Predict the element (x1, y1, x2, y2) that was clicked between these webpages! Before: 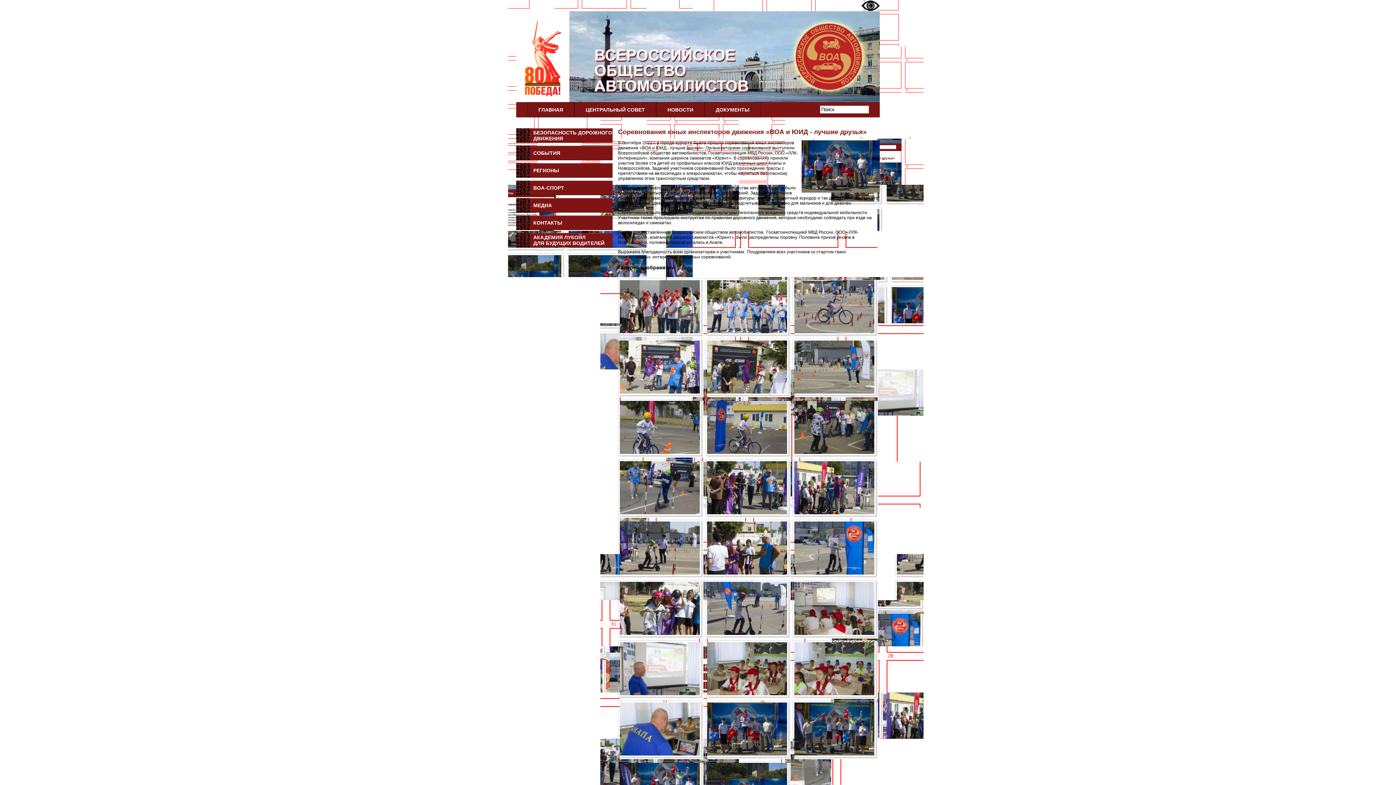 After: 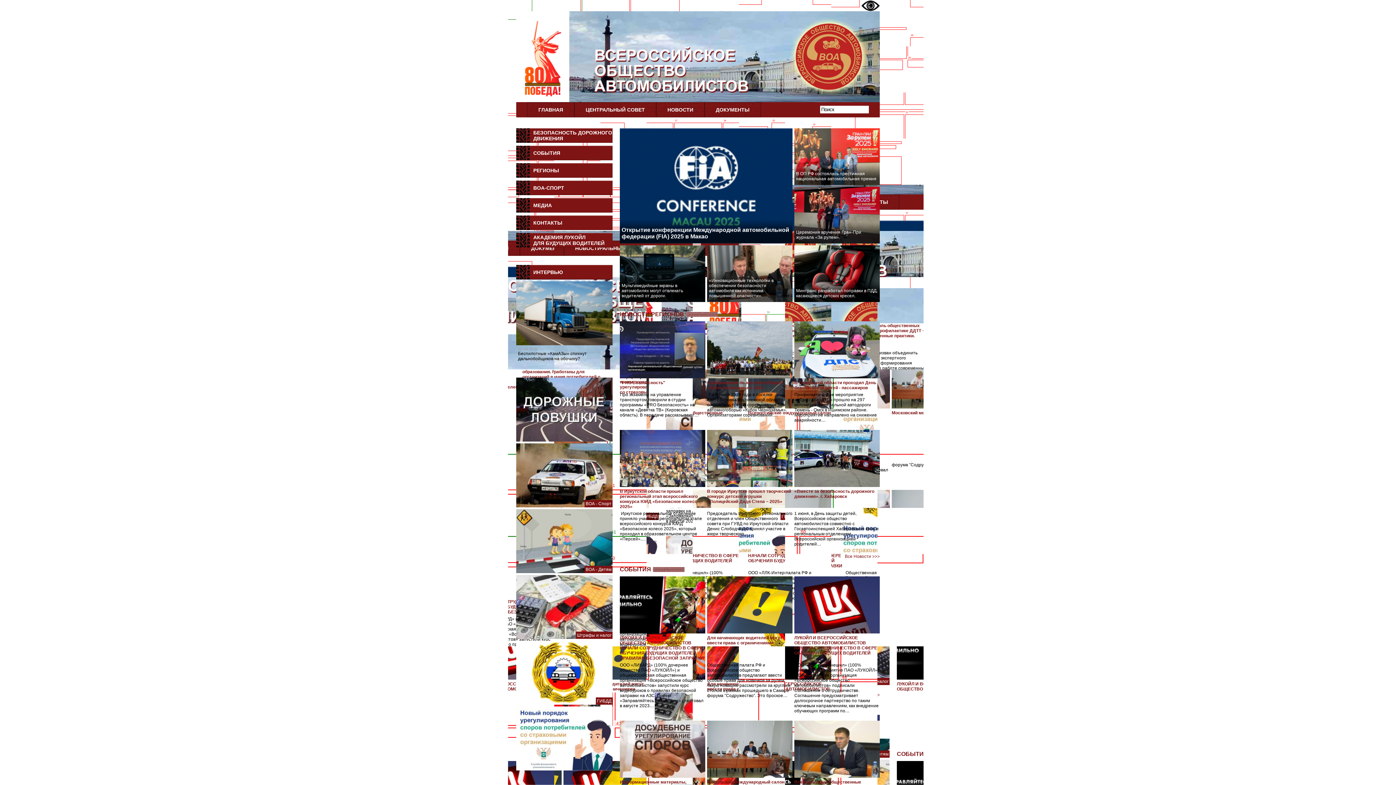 Action: bbox: (527, 102, 574, 117) label: ГЛАВНАЯ